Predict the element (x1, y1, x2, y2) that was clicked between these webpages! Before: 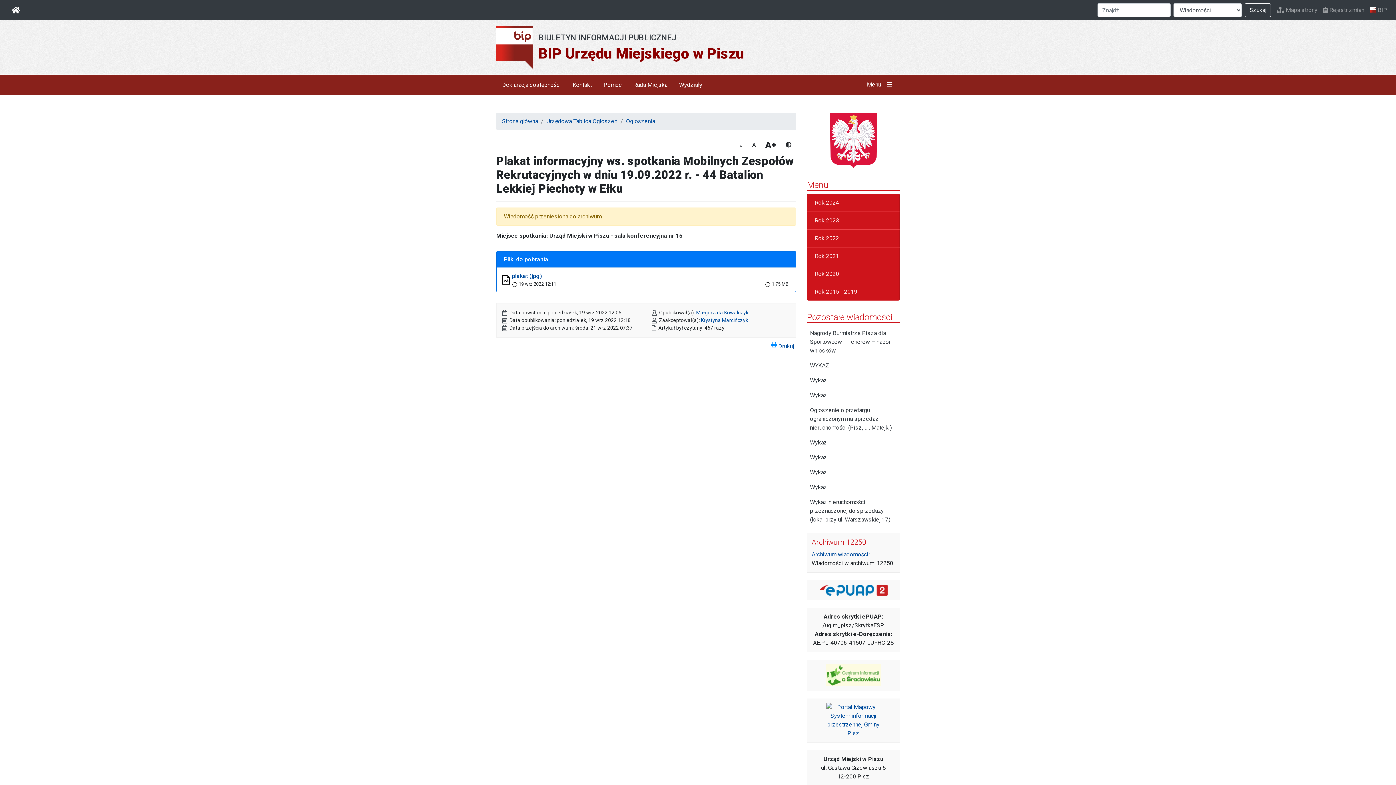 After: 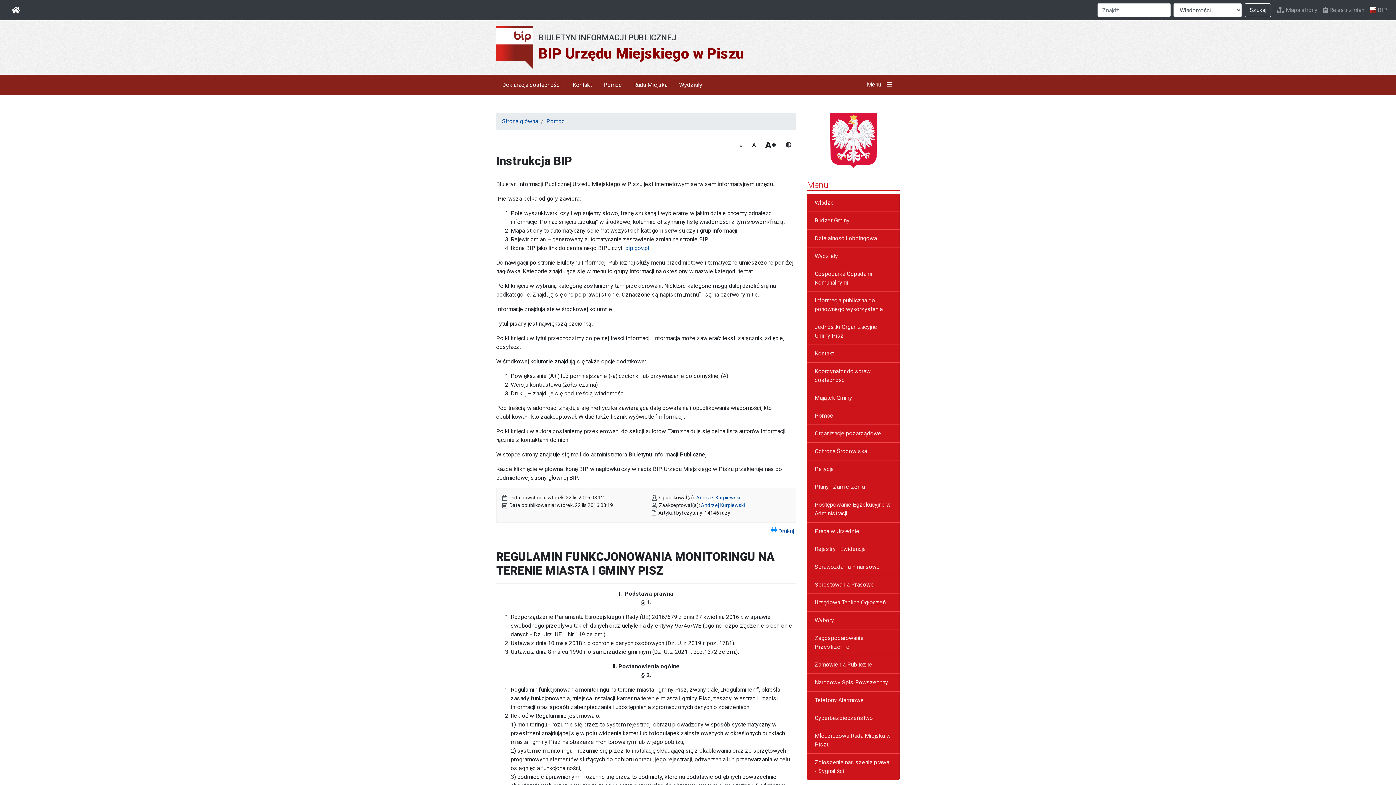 Action: label: Pomoc bbox: (597, 77, 627, 92)